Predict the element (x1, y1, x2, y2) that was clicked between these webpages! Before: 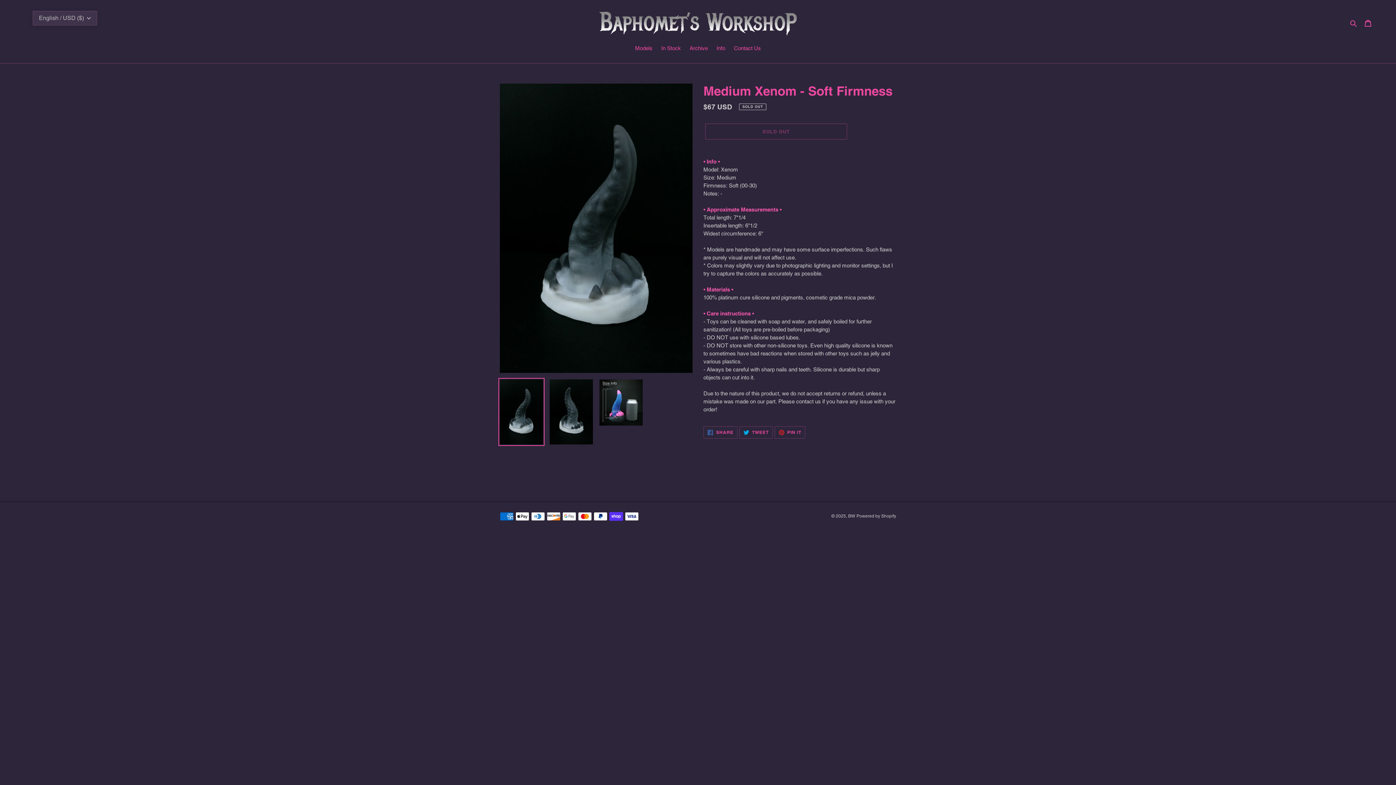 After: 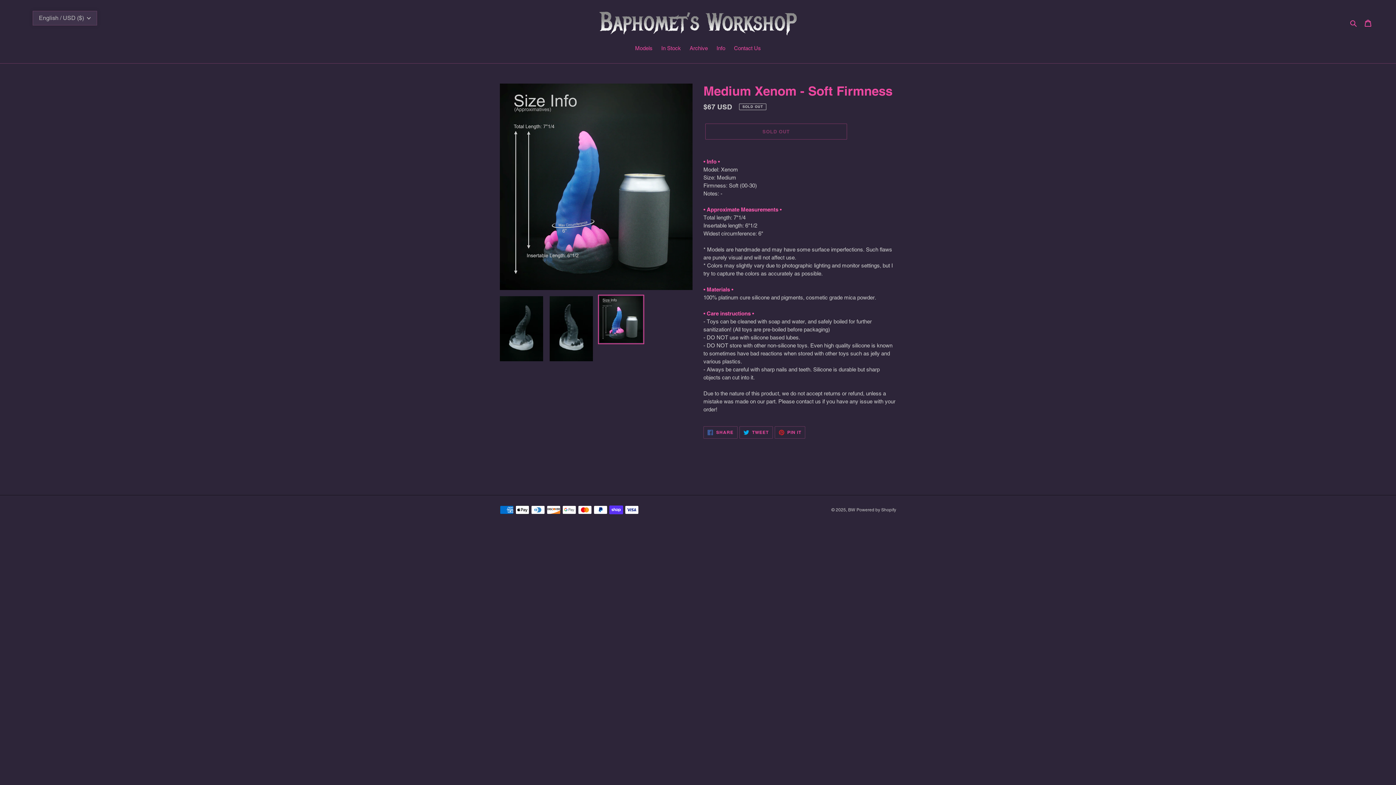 Action: bbox: (598, 378, 644, 427)